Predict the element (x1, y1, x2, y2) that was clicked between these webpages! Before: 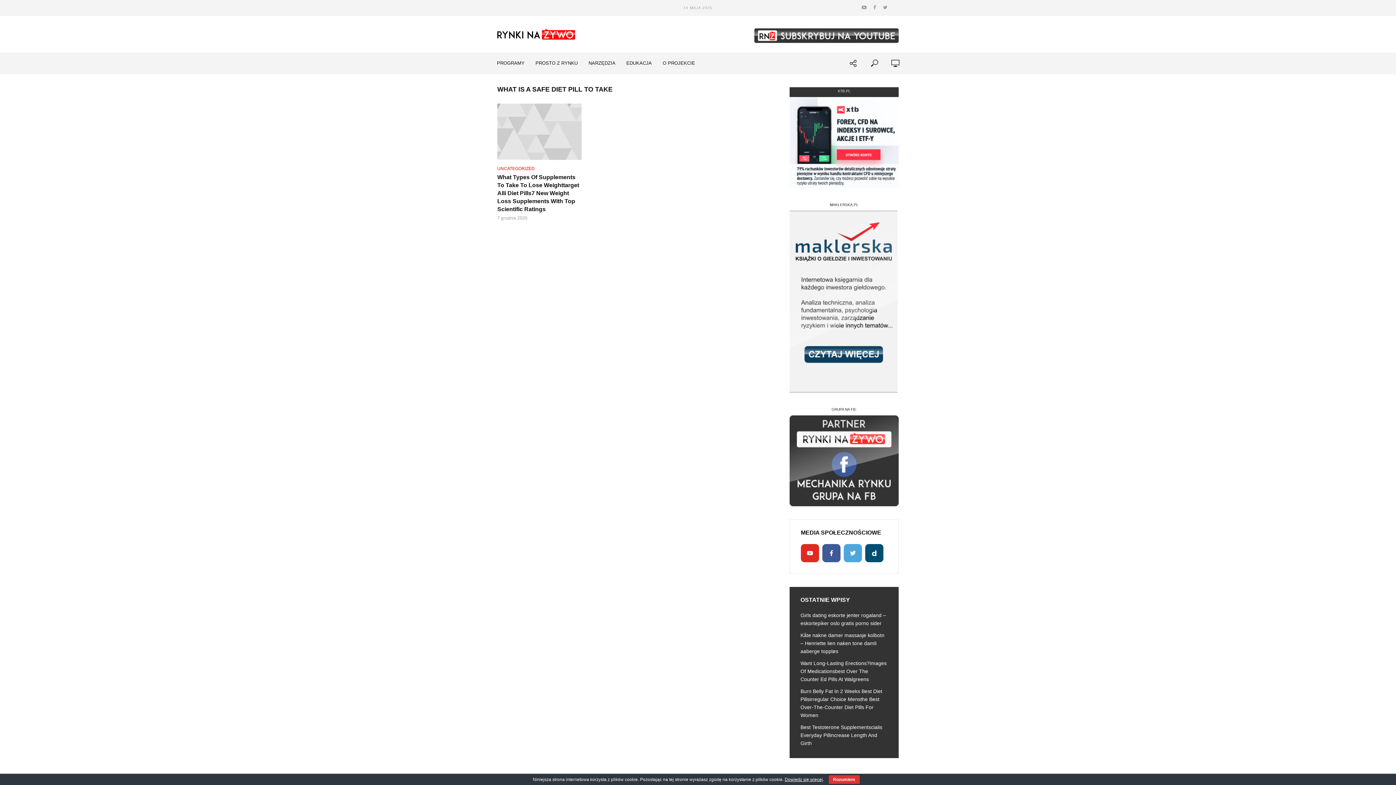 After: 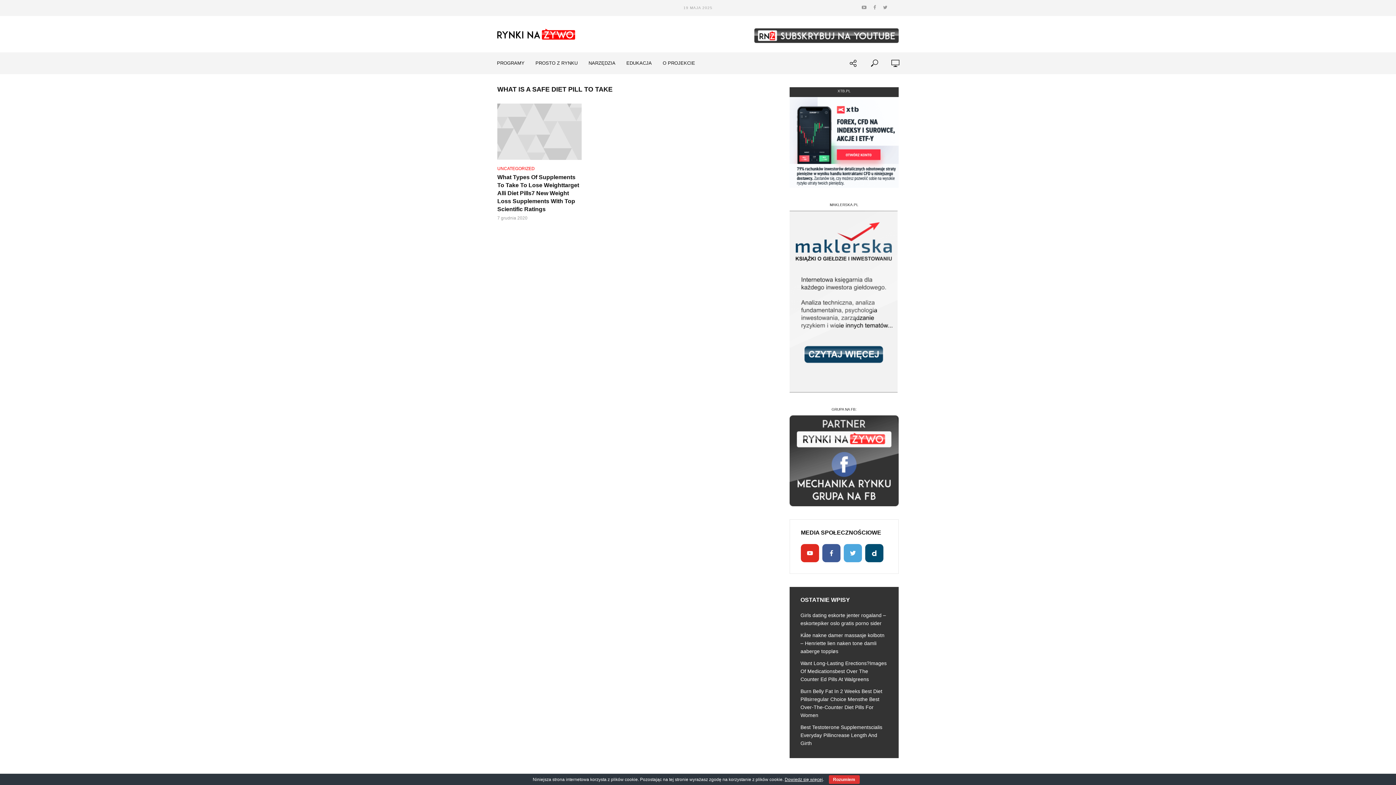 Action: bbox: (754, 17, 898, 50)